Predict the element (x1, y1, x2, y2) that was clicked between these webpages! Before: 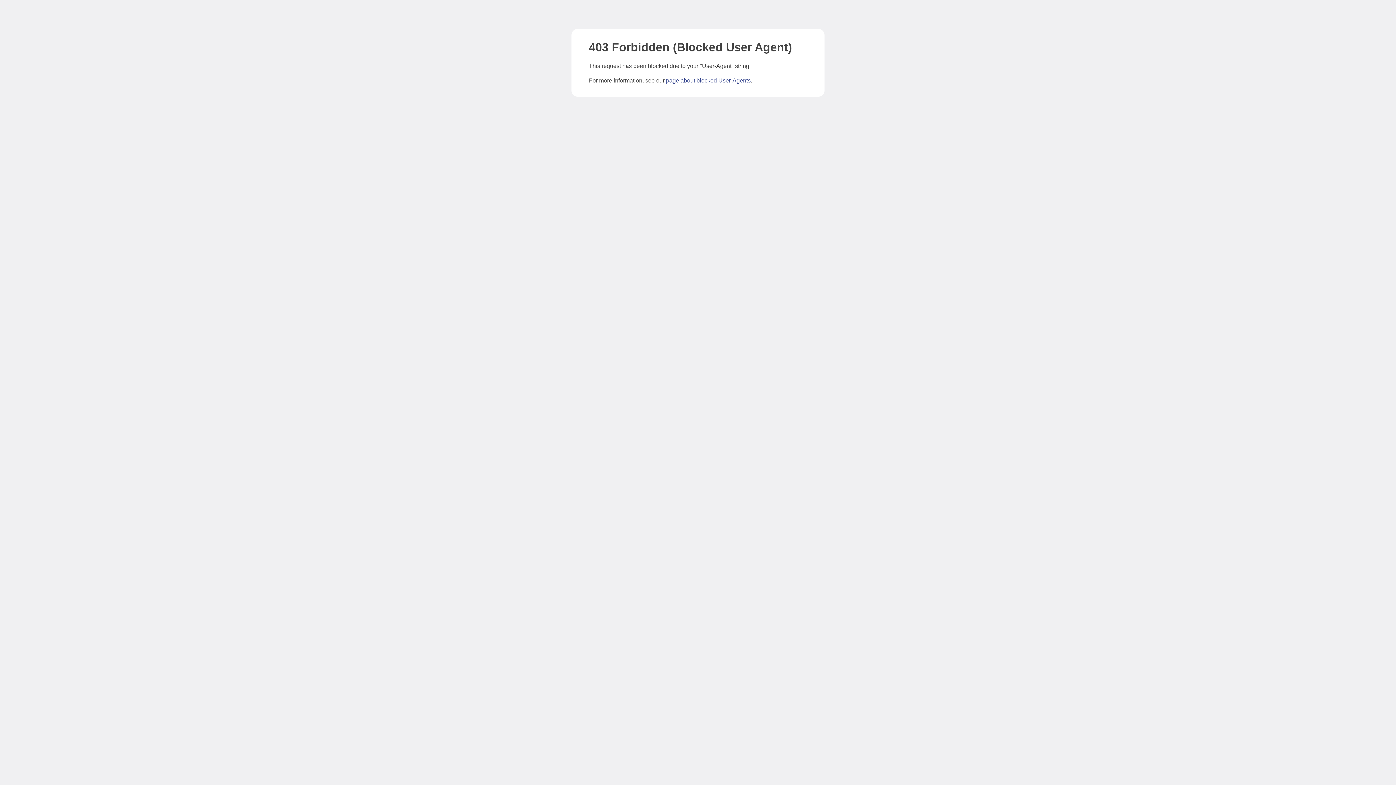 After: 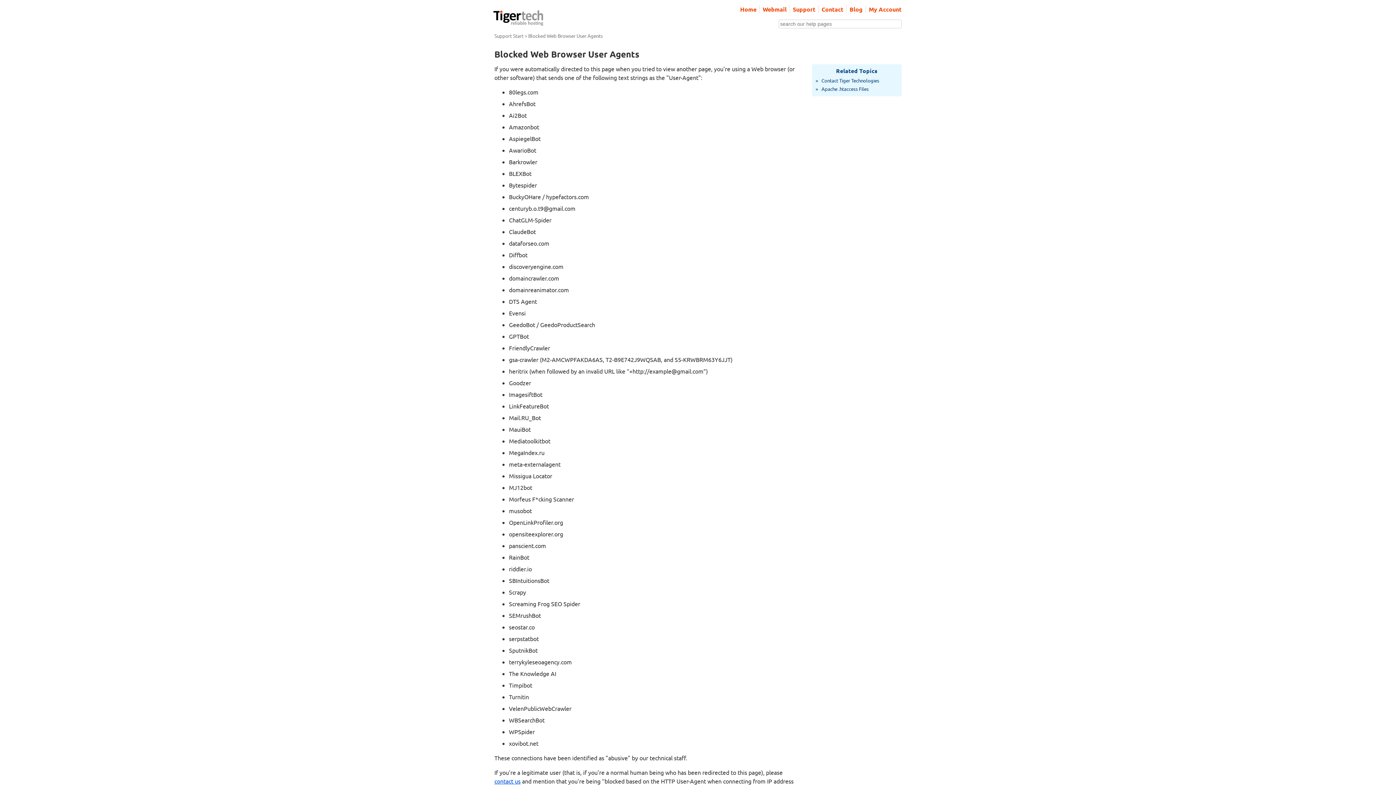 Action: label: page about blocked User-Agents bbox: (666, 77, 750, 83)